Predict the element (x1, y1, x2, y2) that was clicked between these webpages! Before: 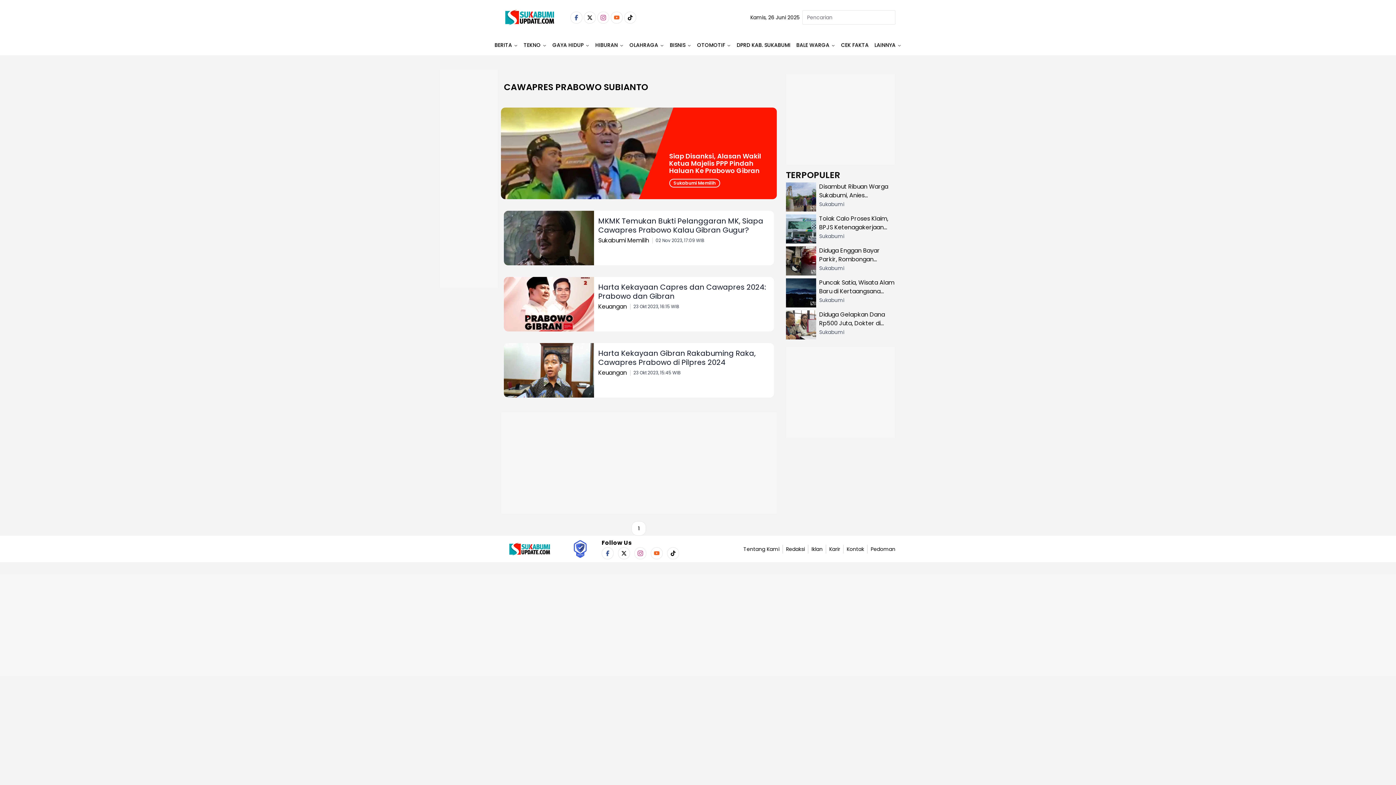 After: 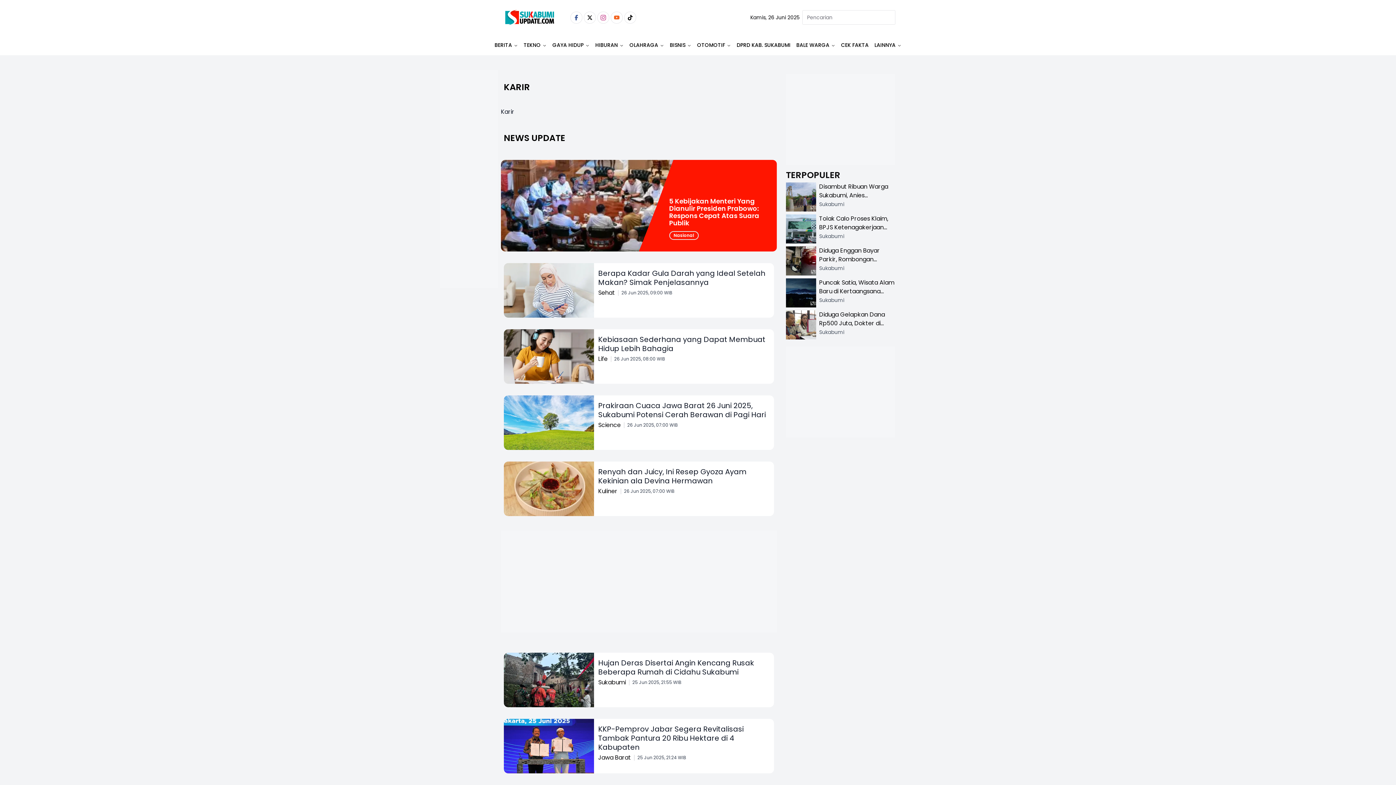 Action: label: Karir bbox: (829, 545, 840, 552)